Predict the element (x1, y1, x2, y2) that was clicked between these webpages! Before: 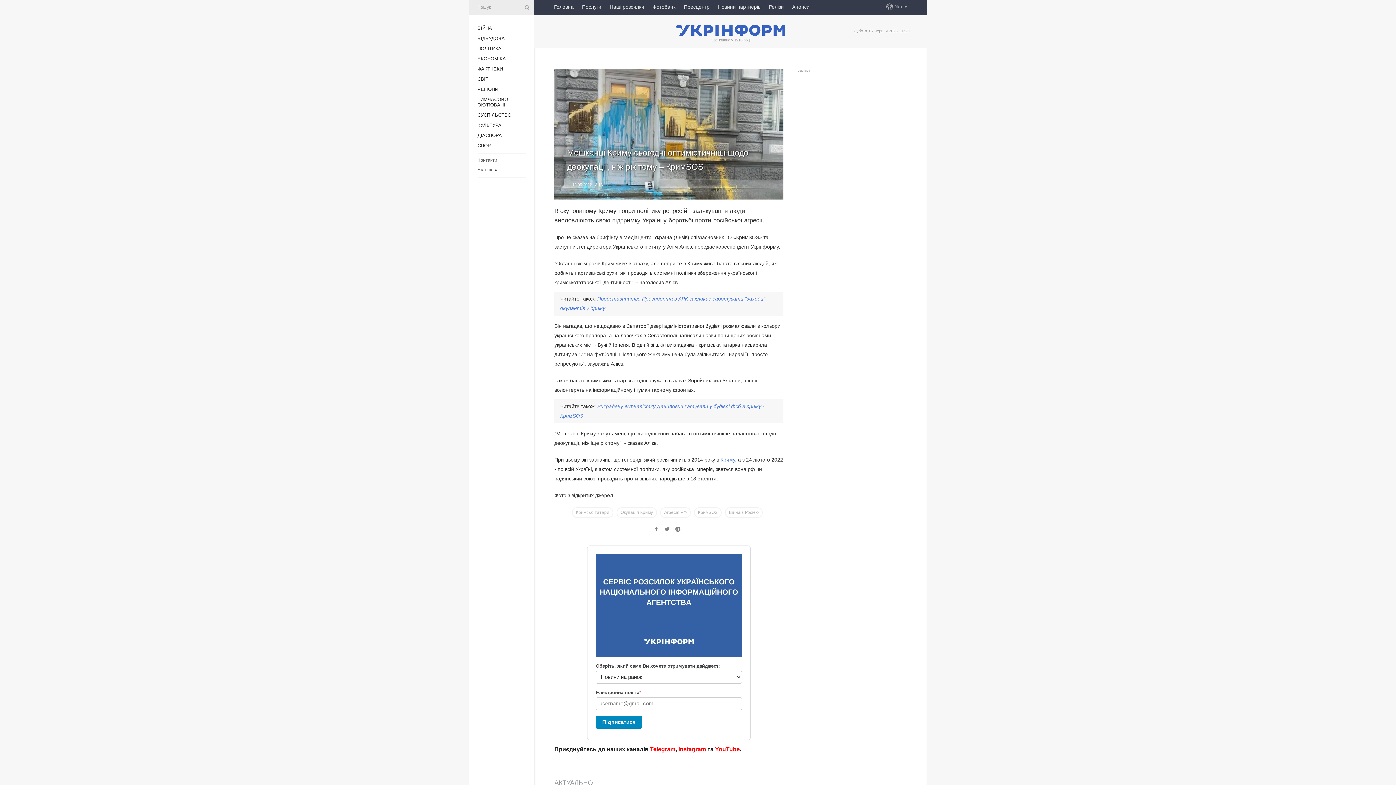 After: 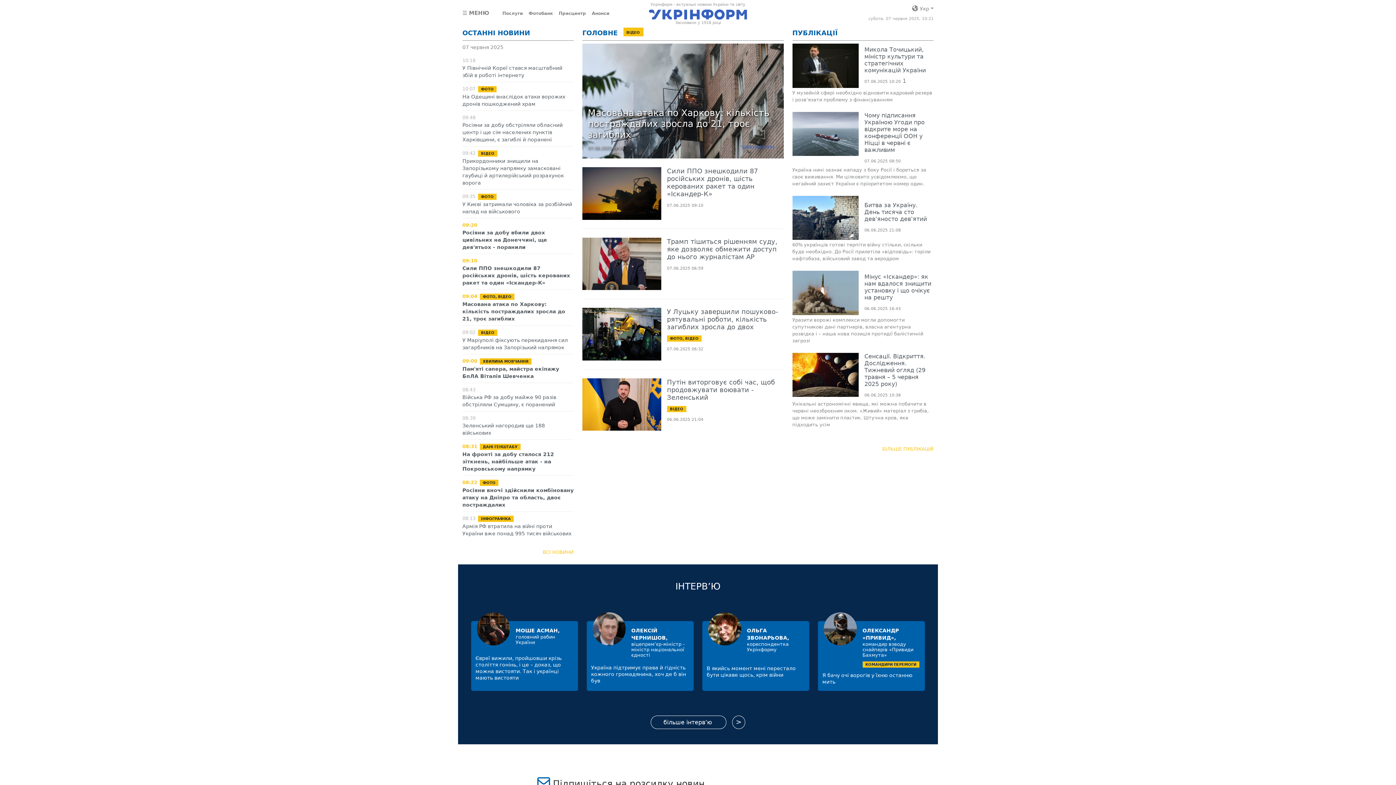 Action: bbox: (554, 0, 573, 13) label: Головна